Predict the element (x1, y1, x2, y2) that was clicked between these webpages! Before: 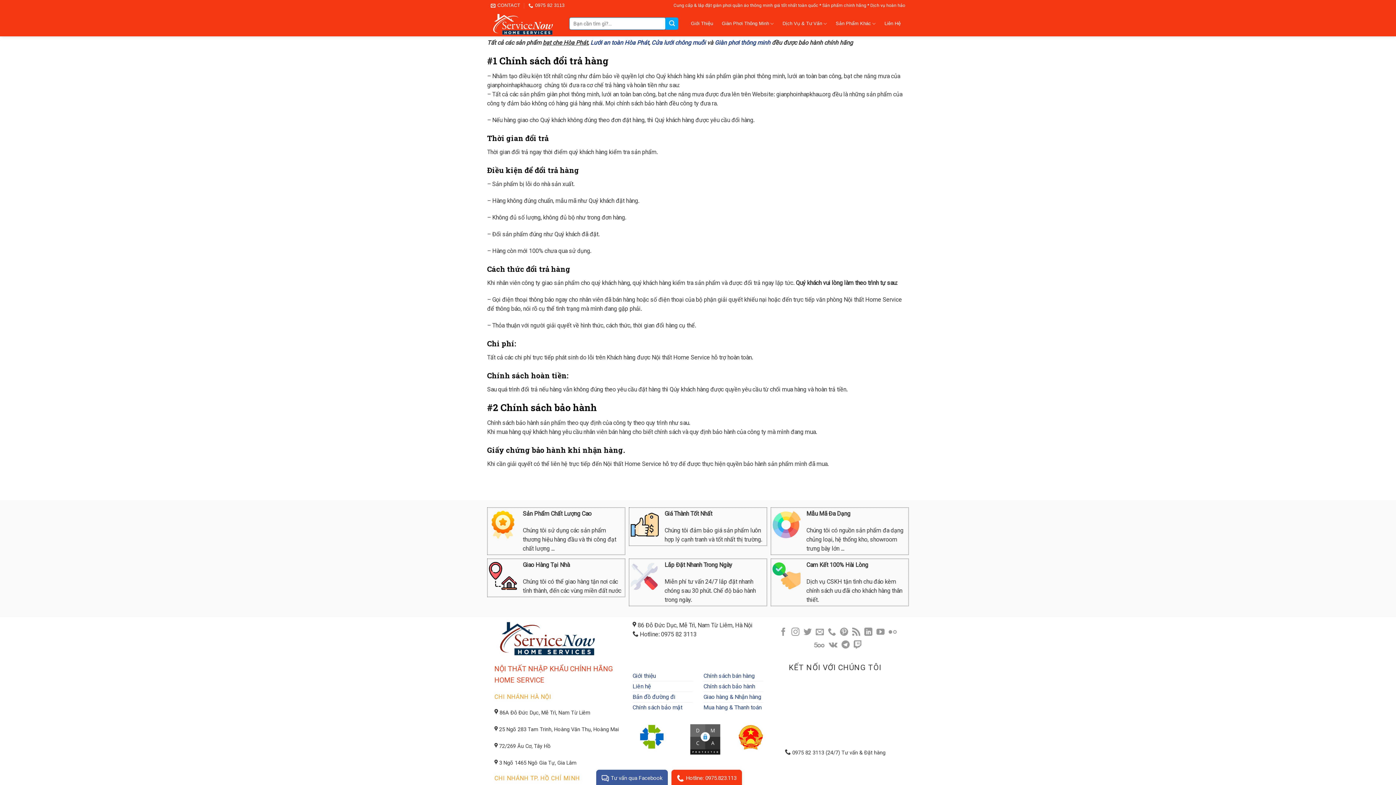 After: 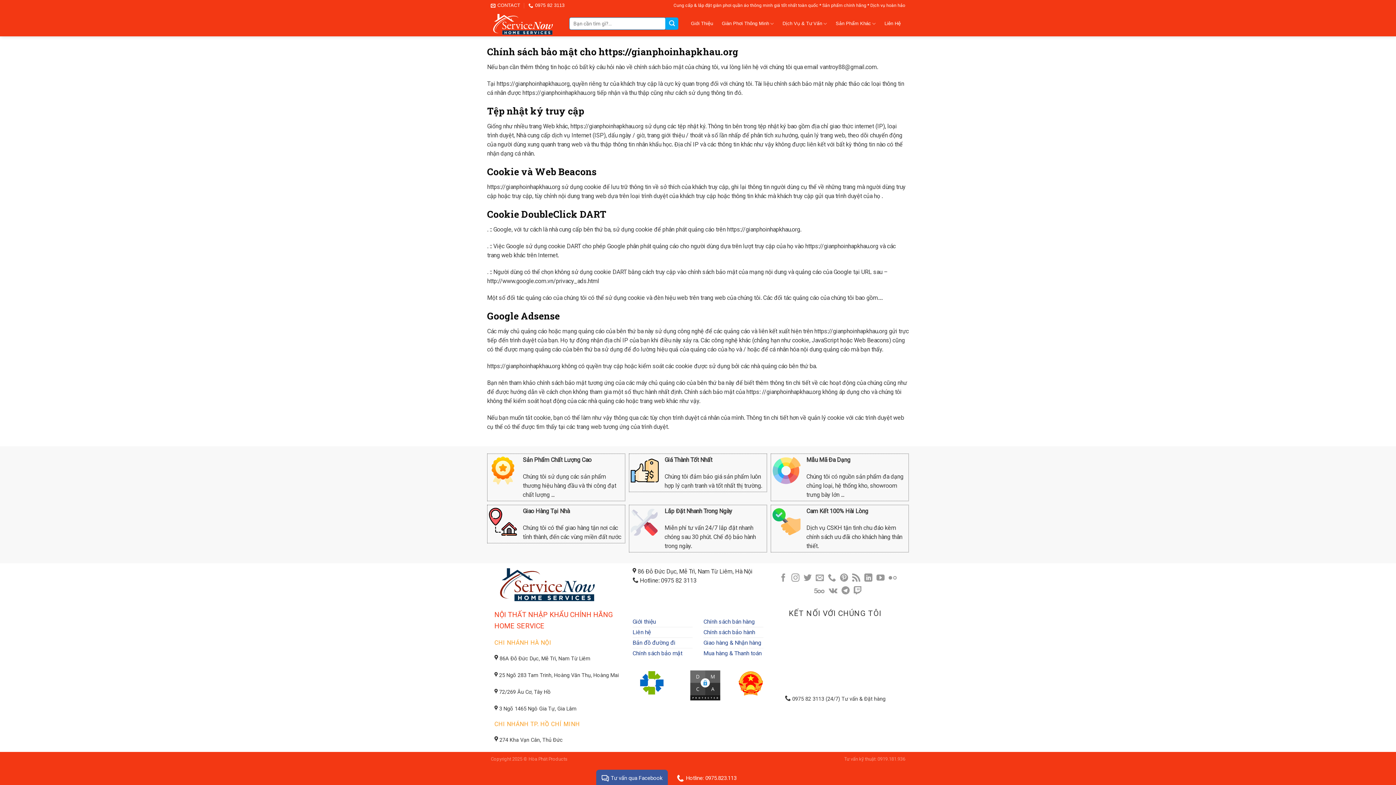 Action: bbox: (632, 702, 682, 712) label: Chính sách bảo mật